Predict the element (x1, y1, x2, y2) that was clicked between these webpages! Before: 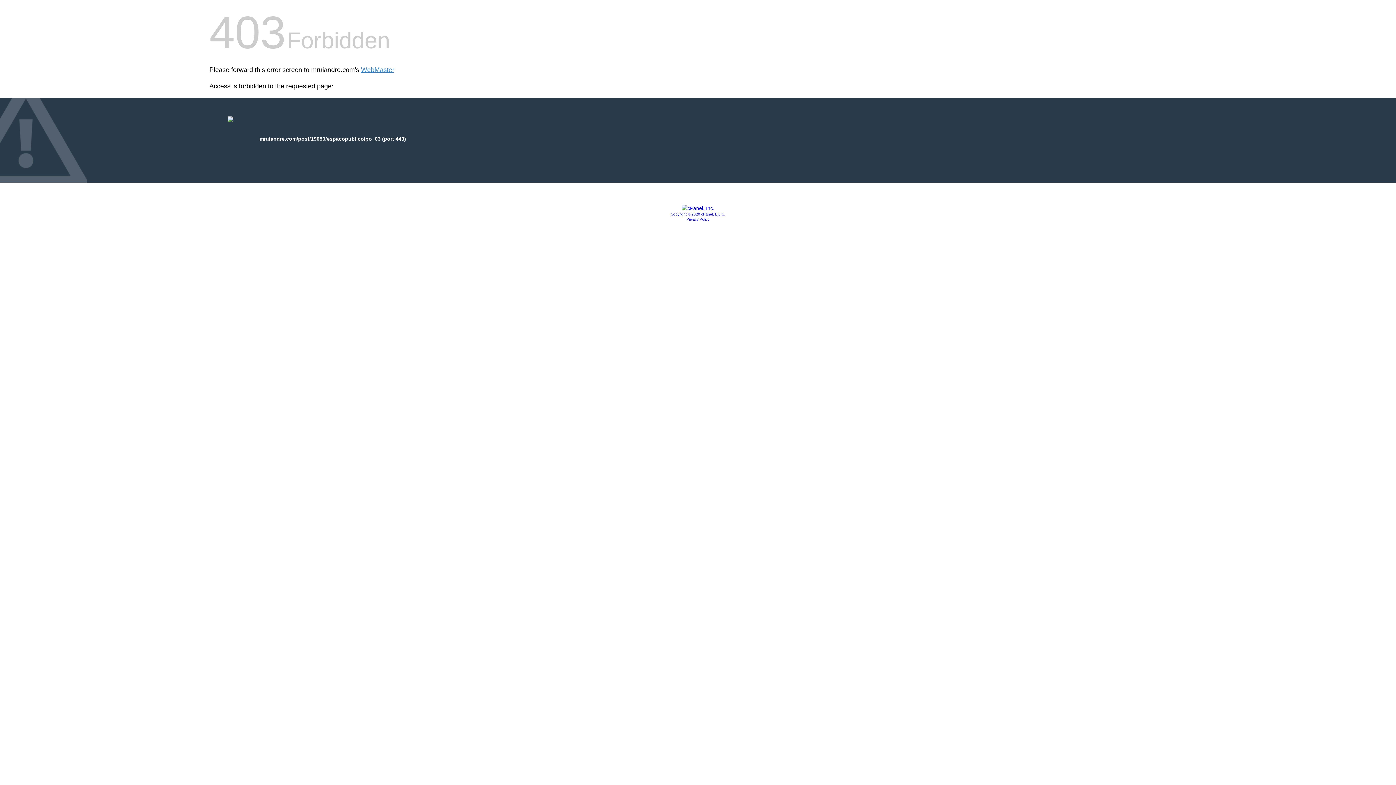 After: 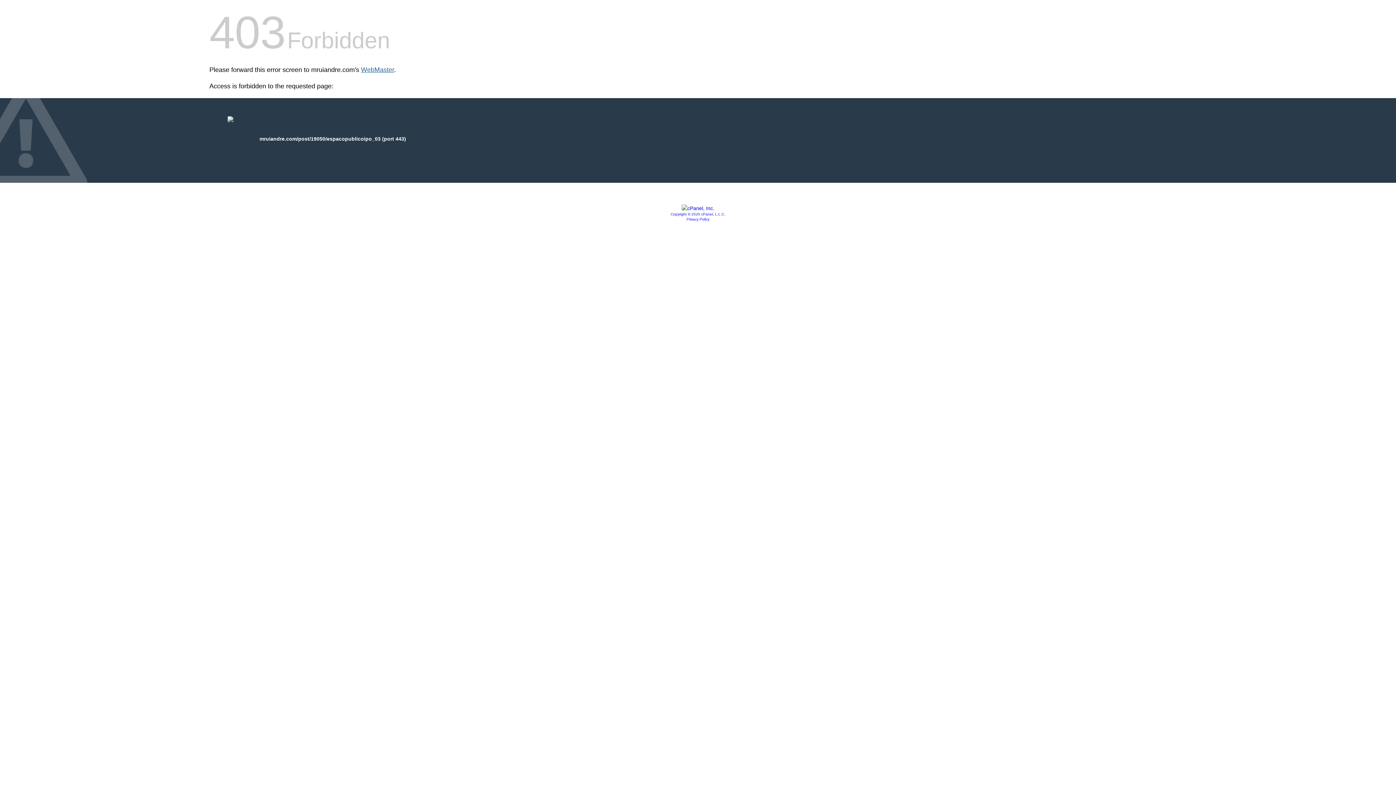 Action: bbox: (361, 66, 394, 73) label: WebMaster